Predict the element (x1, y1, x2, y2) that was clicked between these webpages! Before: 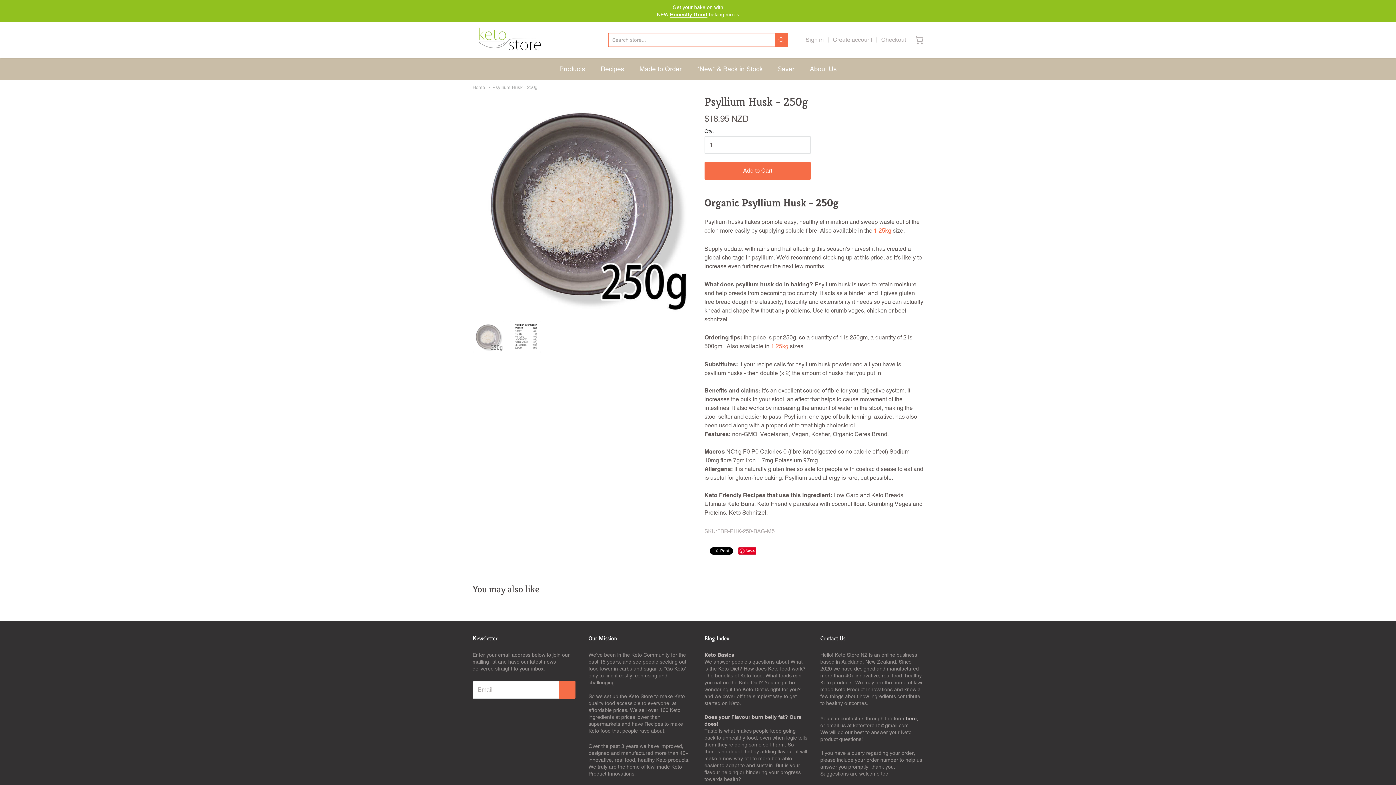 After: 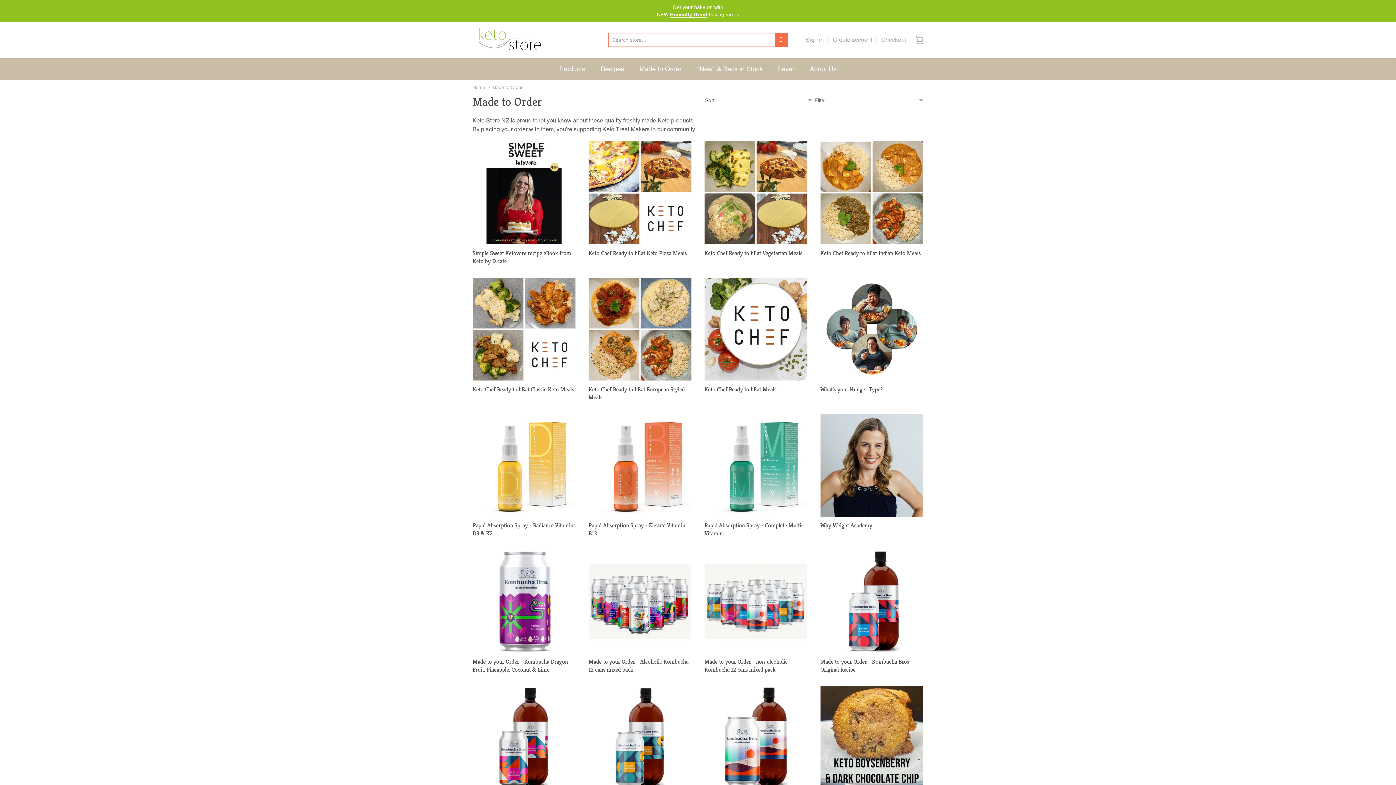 Action: bbox: (639, 63, 681, 74) label: Made to Order